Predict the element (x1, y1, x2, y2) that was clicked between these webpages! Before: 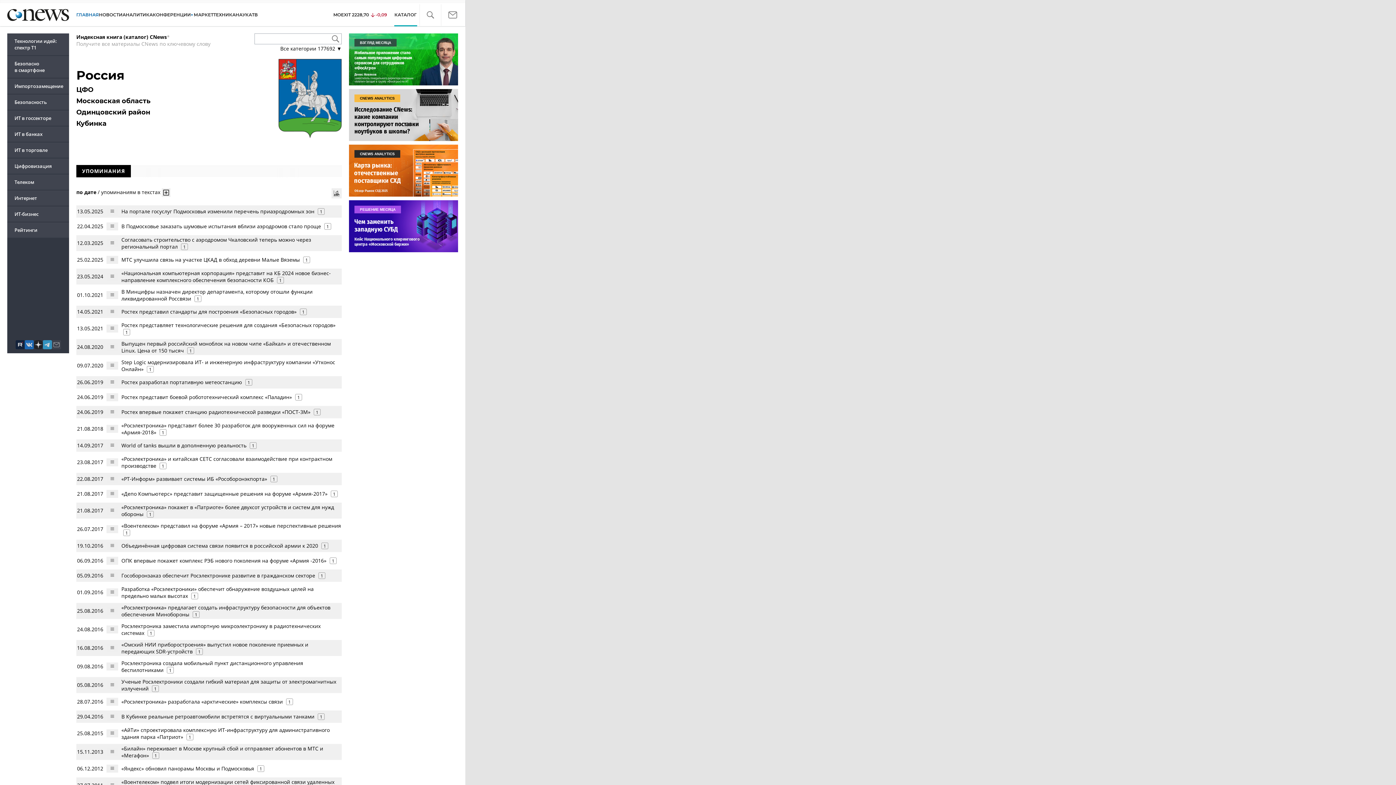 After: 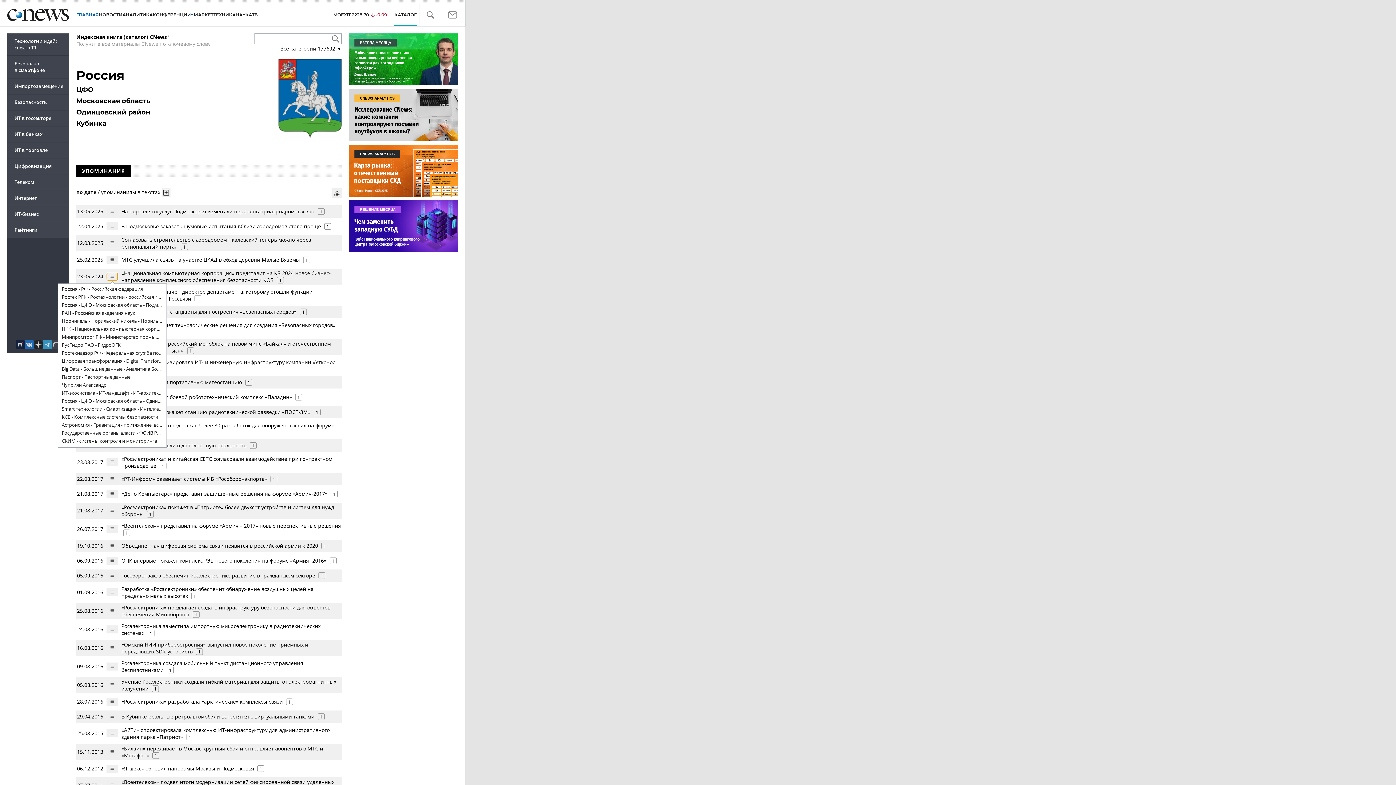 Action: bbox: (106, 272, 118, 280)